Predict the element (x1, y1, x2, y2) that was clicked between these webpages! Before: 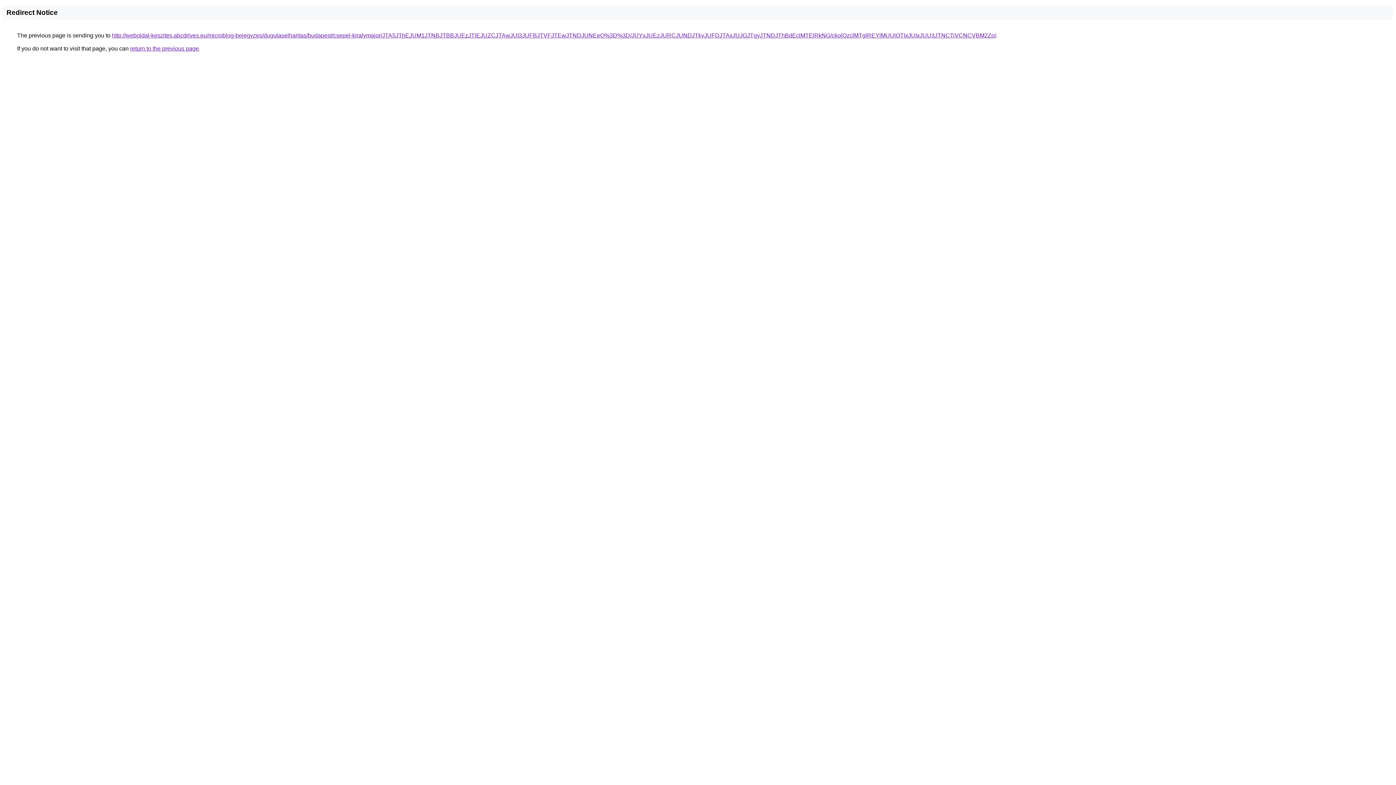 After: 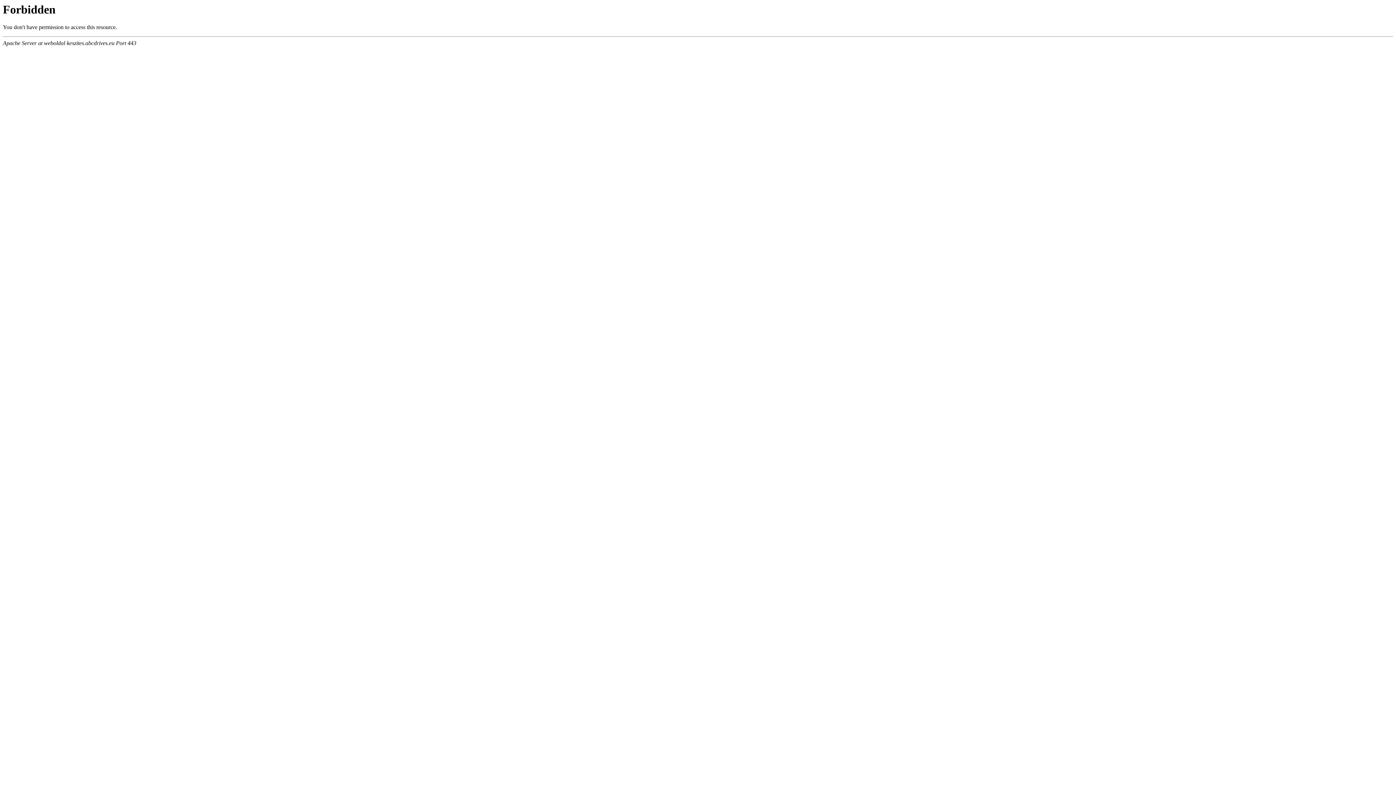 Action: bbox: (112, 32, 996, 38) label: http://weboldal-keszites.abcdrives.eu/microblog-bejegyzes/dugulaselharitas/budapest/csepel-kiralymajor/JTA5JThEJUM1JTNBJTBBJUEzJTlEJUZCJTAwJUI3JUFBJTVFJTEwJTNDJUNEeQ%3D%3D/JUYxJUEzJURCJUNDJTkyJUFDJTAxJUJGJTgyJTNDJThBdEclMTElRkNG/ckolQzclMTglREYlMUUlOTIxJUIxJUU3JTNCTiVCNCVBM2Zo/